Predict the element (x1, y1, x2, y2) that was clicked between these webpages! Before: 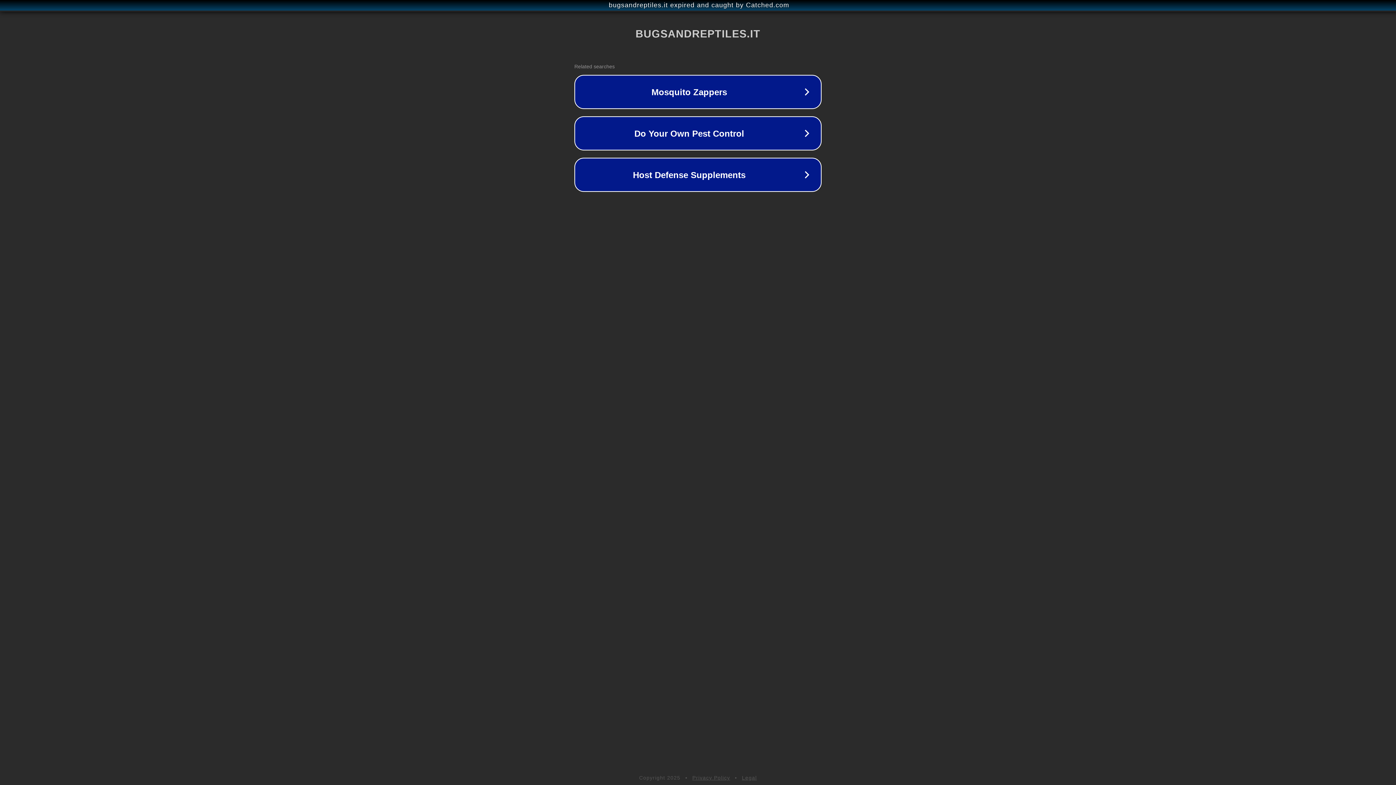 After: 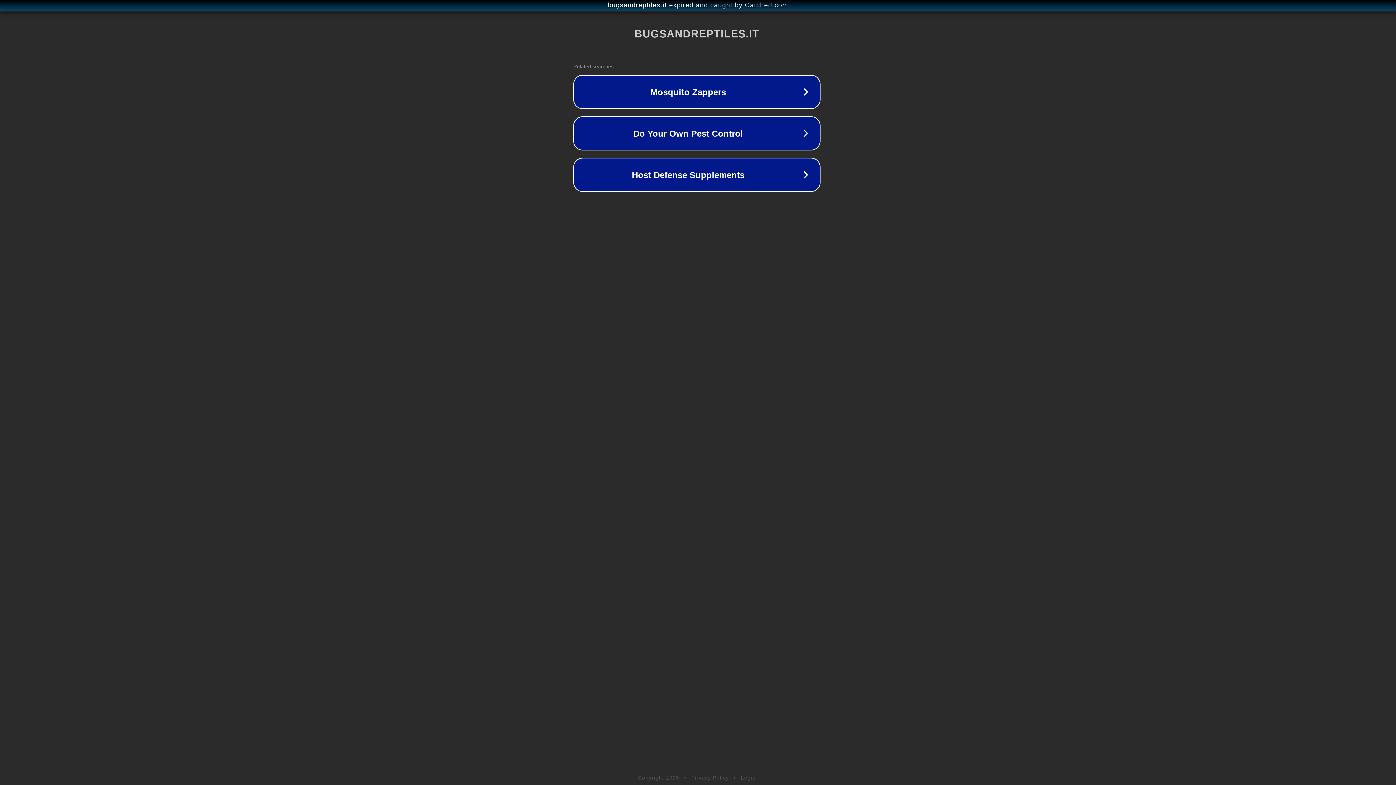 Action: label: bugsandreptiles.it expired and caught by Catched.com bbox: (1, 1, 1397, 9)